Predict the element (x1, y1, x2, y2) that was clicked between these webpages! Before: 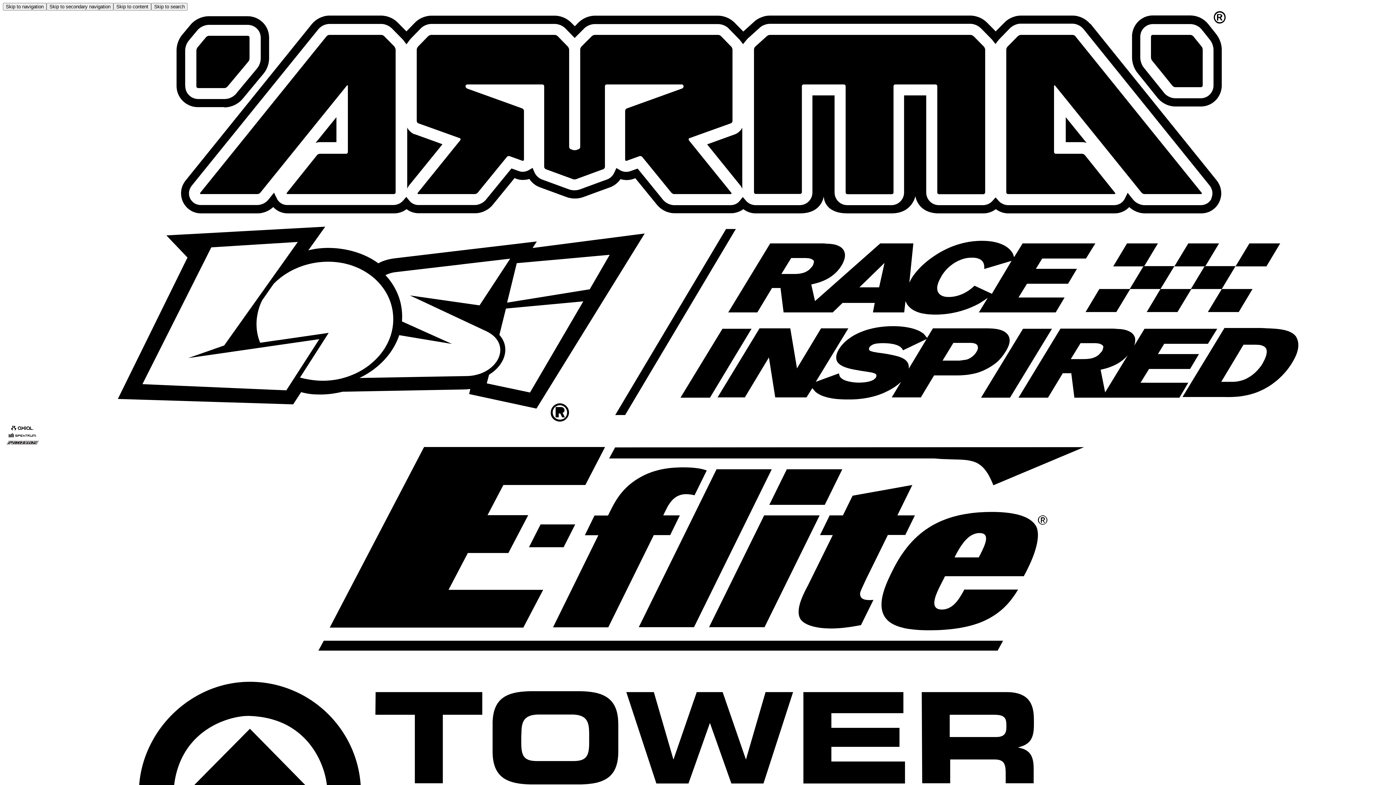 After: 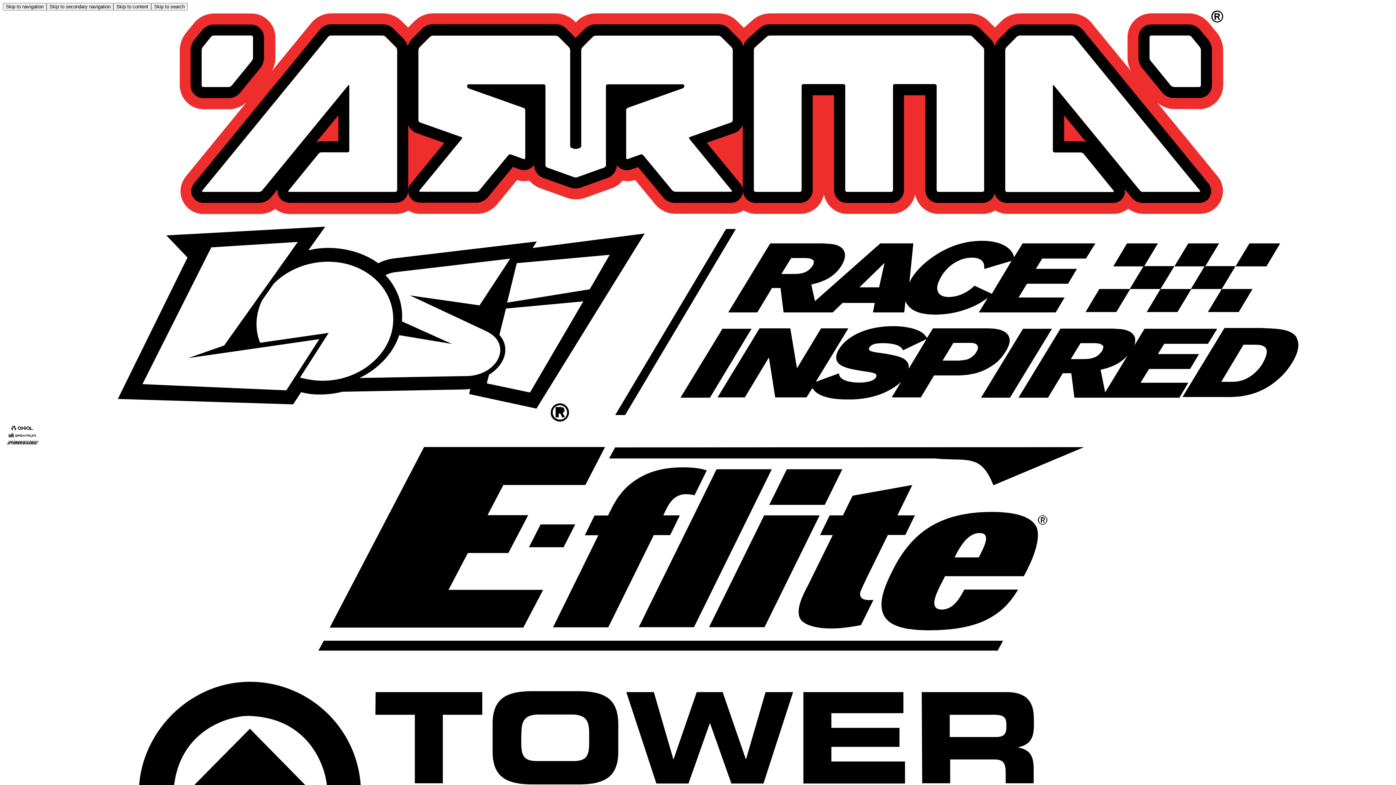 Action: bbox: (2, 10, 1393, 218) label: Arrma